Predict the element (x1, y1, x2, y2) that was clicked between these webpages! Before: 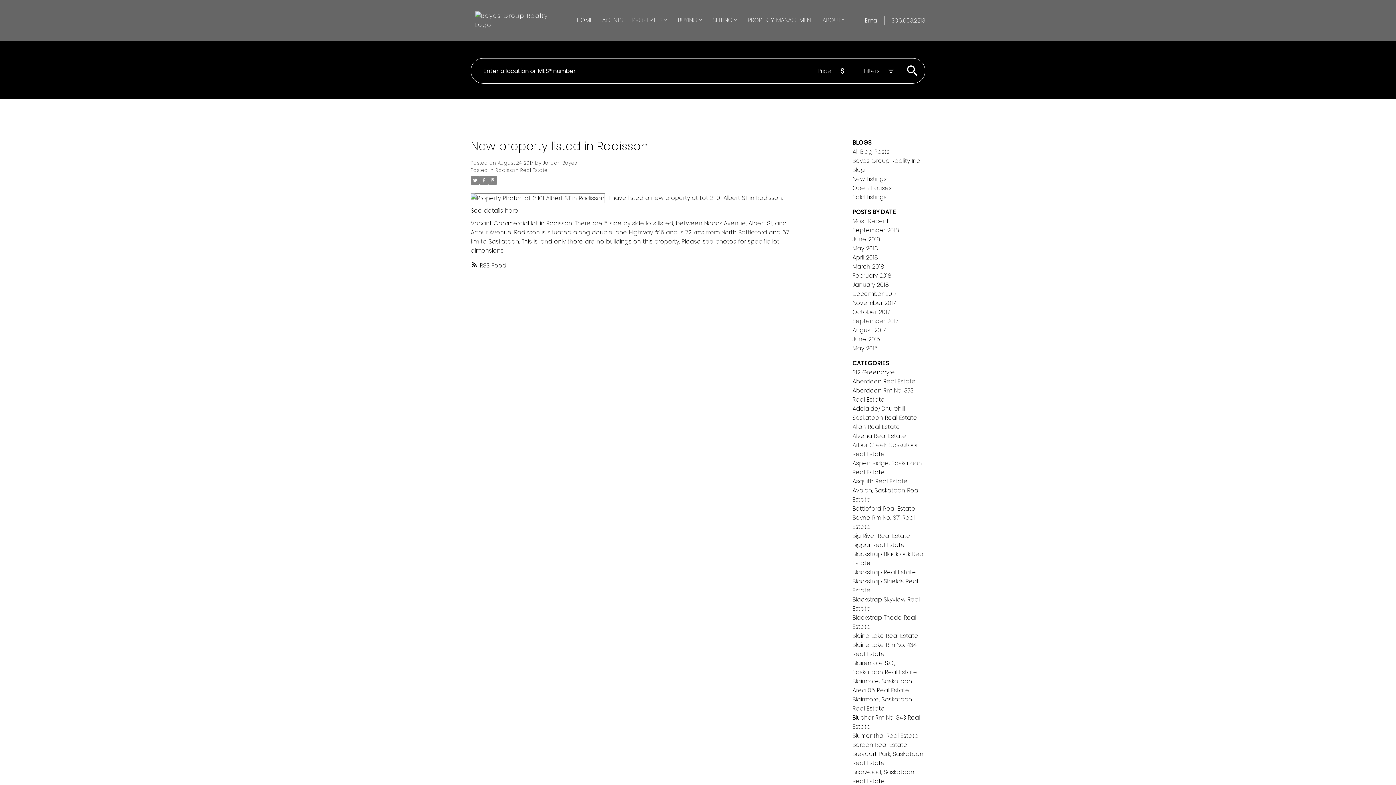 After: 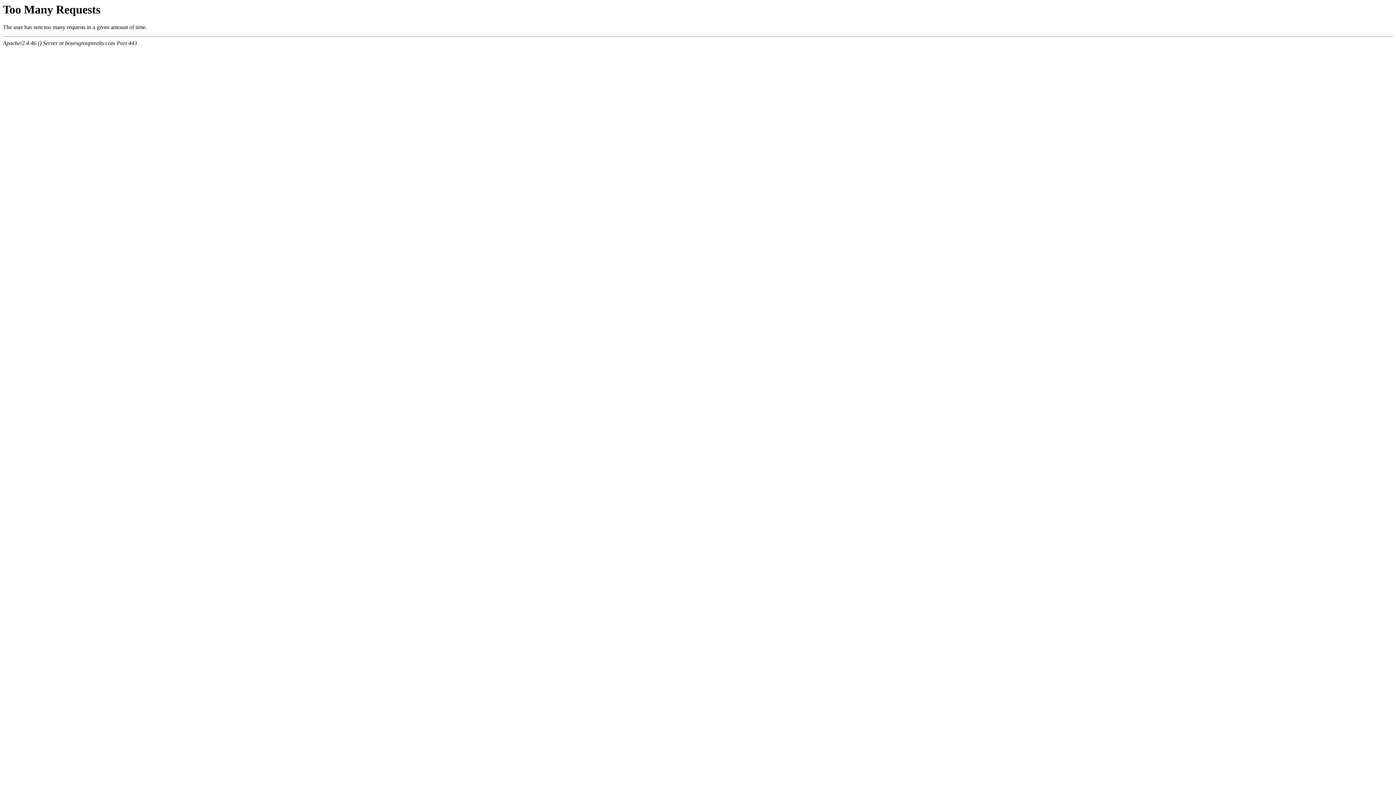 Action: bbox: (576, 15, 592, 25) label: HOME